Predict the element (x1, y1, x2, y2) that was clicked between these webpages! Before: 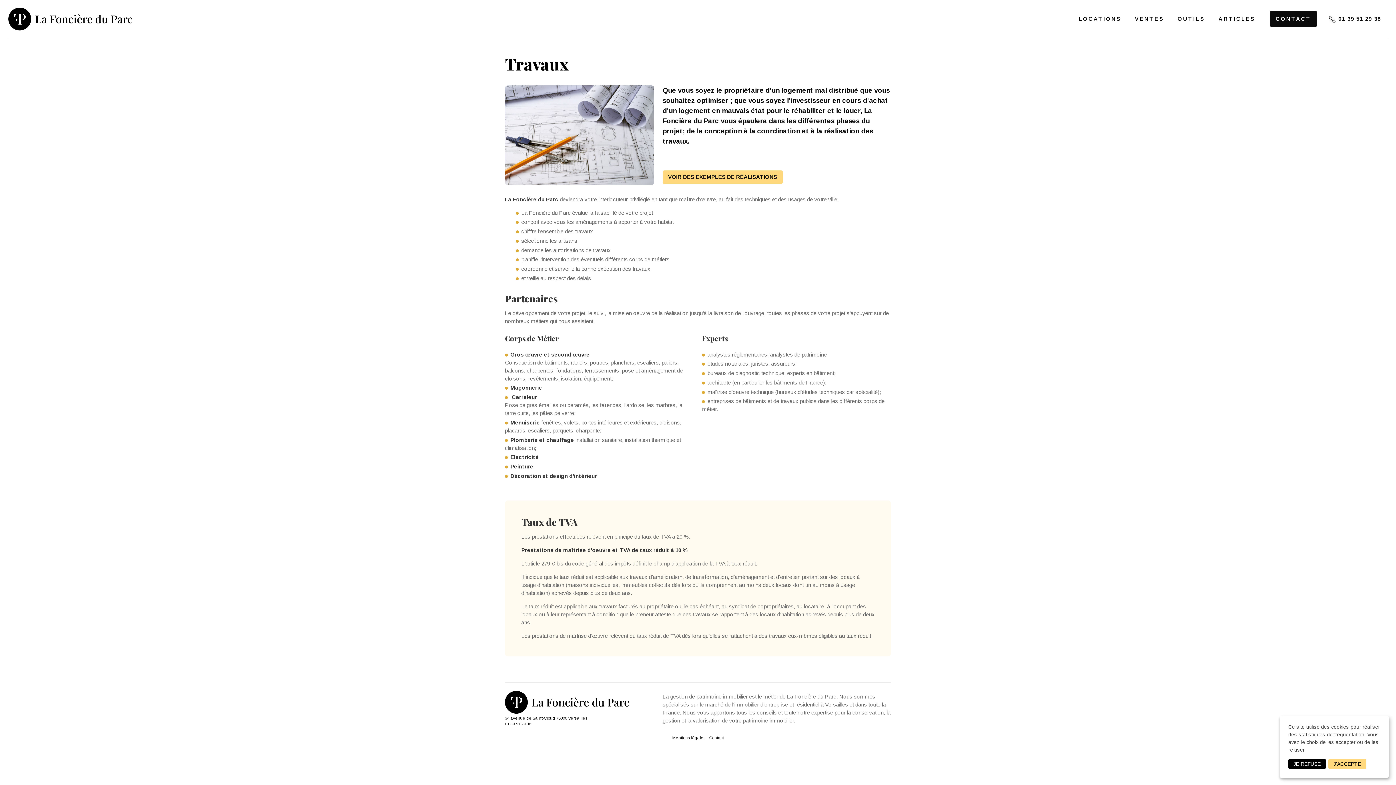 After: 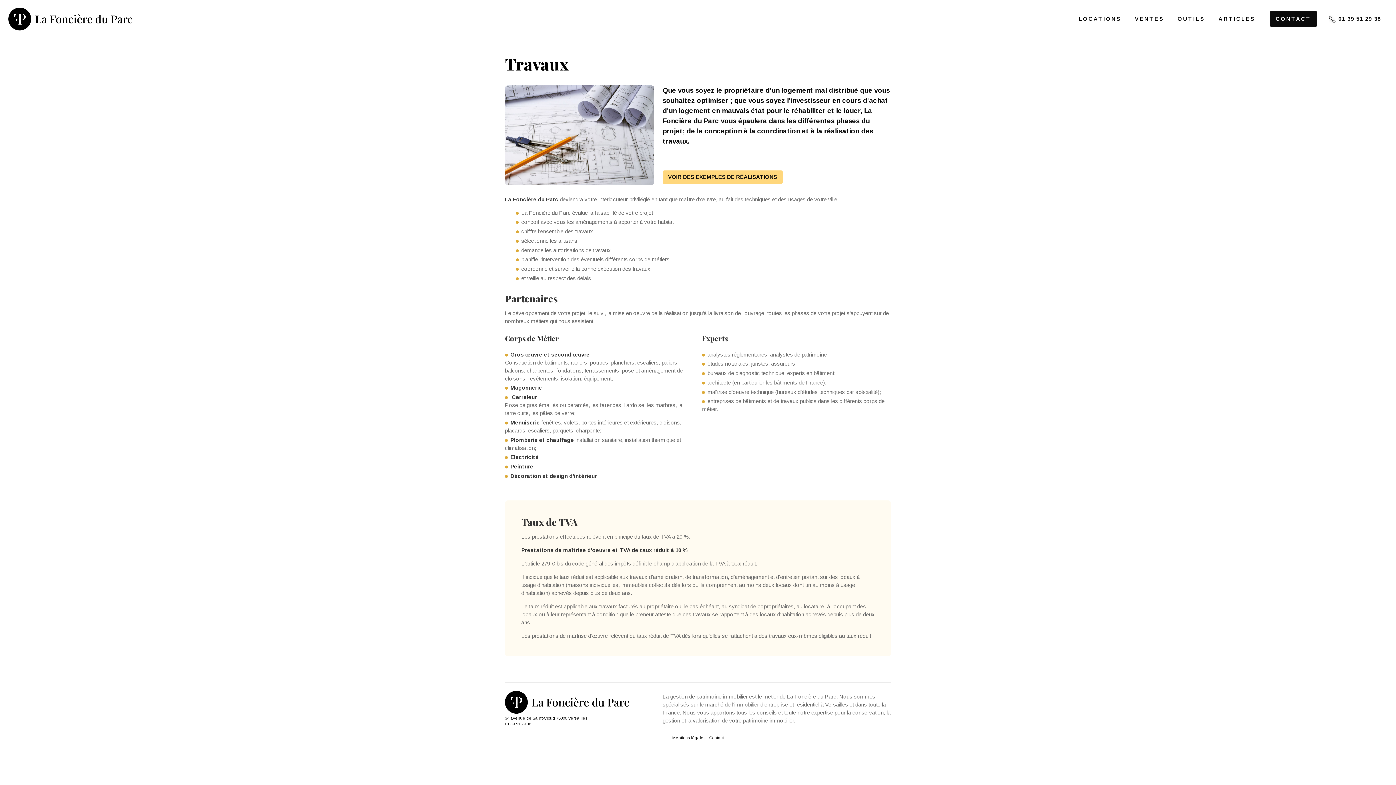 Action: label: J'ACCEPTE bbox: (1328, 759, 1366, 769)